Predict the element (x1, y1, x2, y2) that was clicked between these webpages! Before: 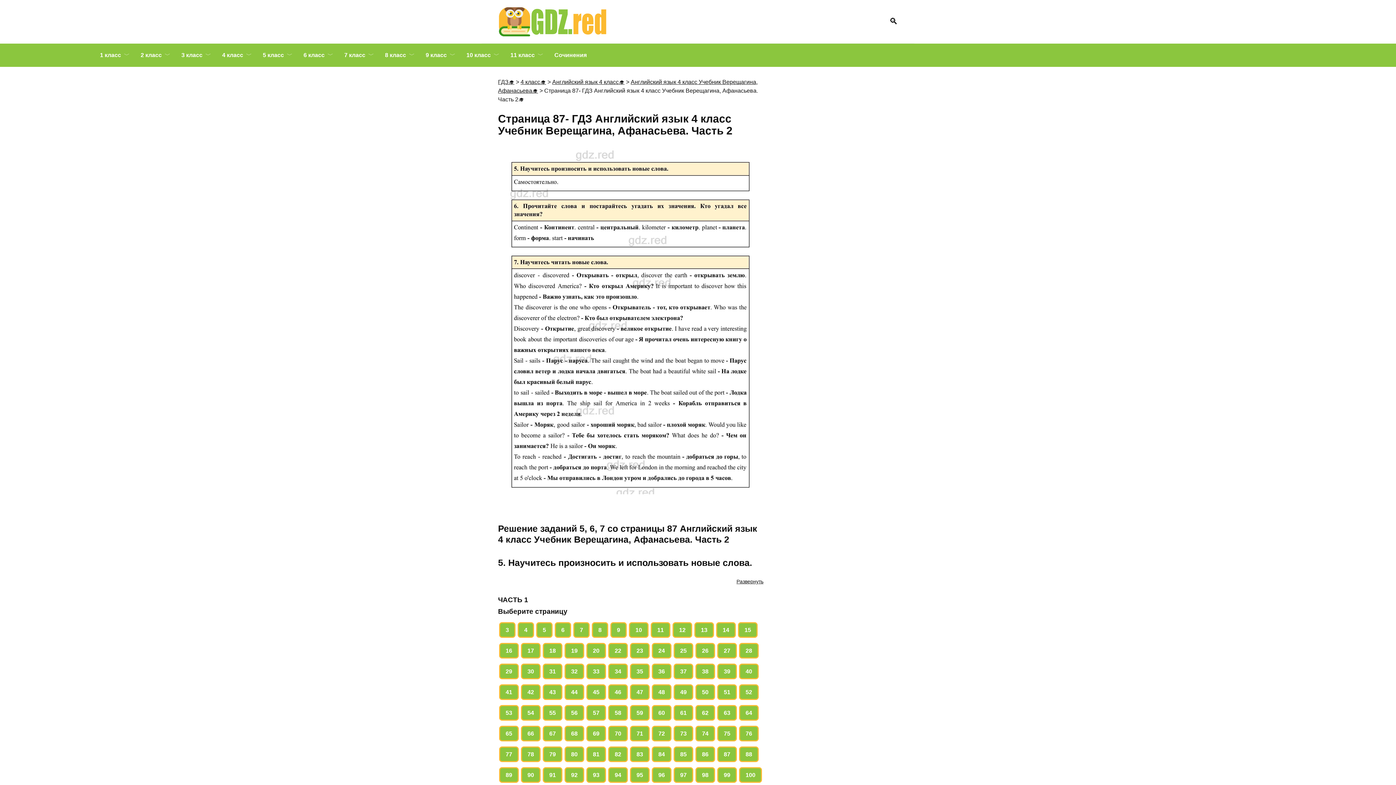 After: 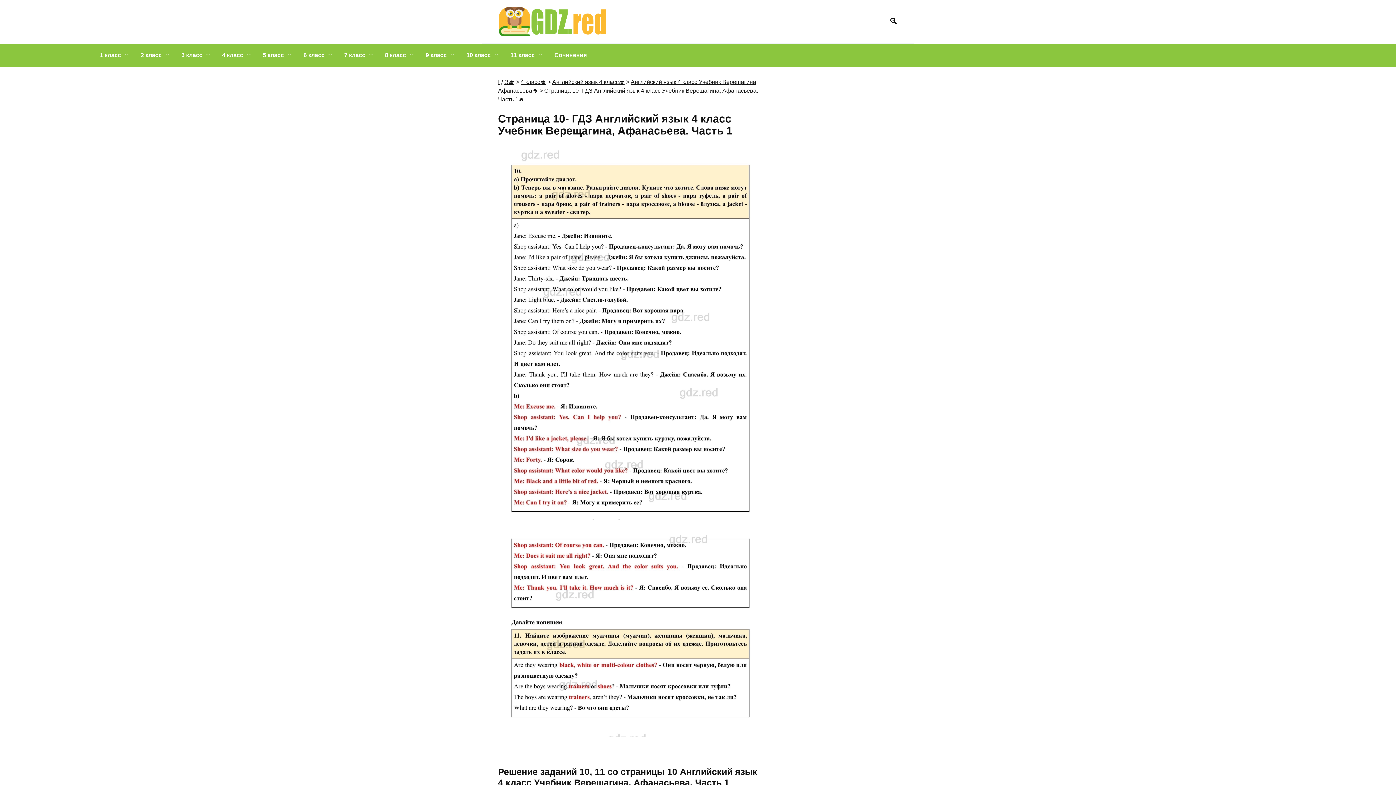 Action: label: 10 bbox: (629, 622, 648, 638)